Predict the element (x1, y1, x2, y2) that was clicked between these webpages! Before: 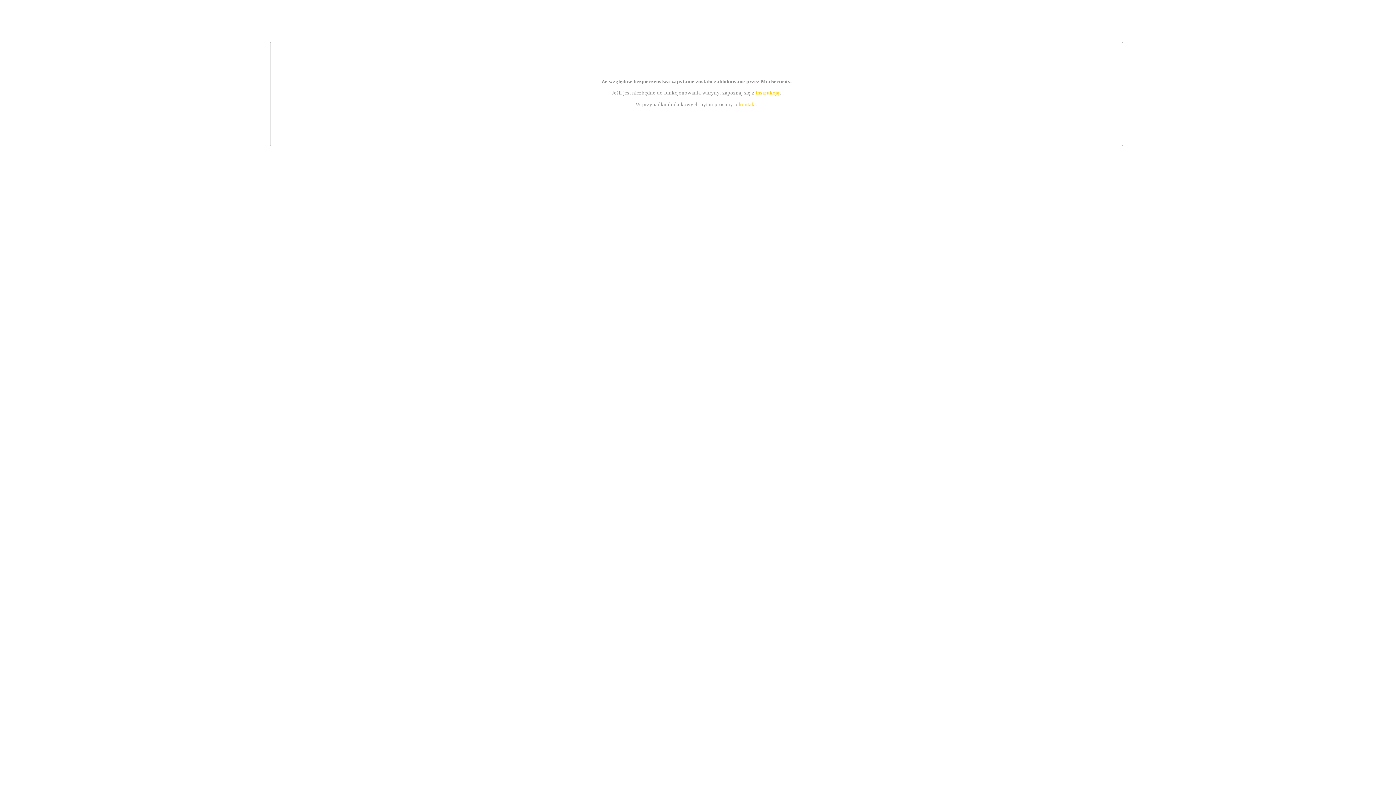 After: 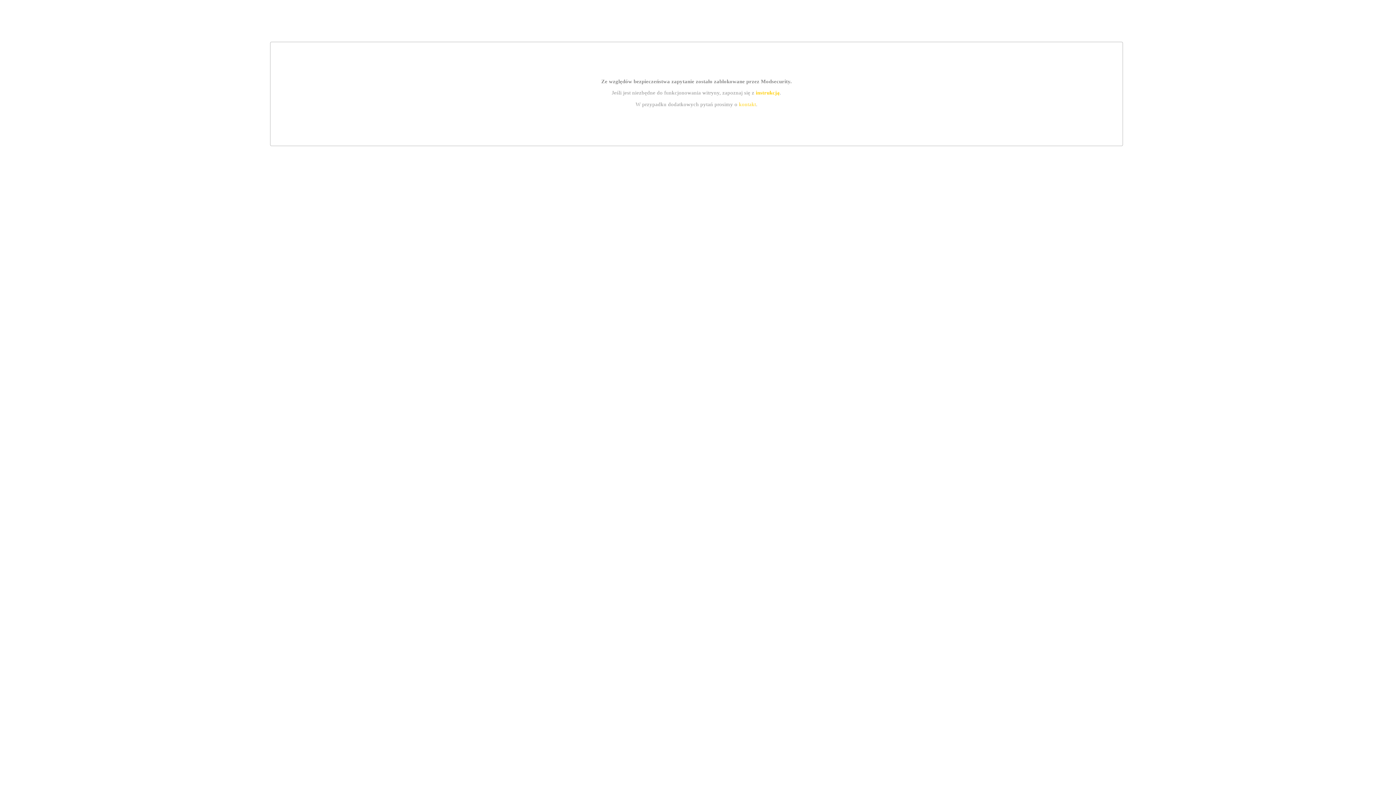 Action: bbox: (739, 101, 756, 107) label: kontakt